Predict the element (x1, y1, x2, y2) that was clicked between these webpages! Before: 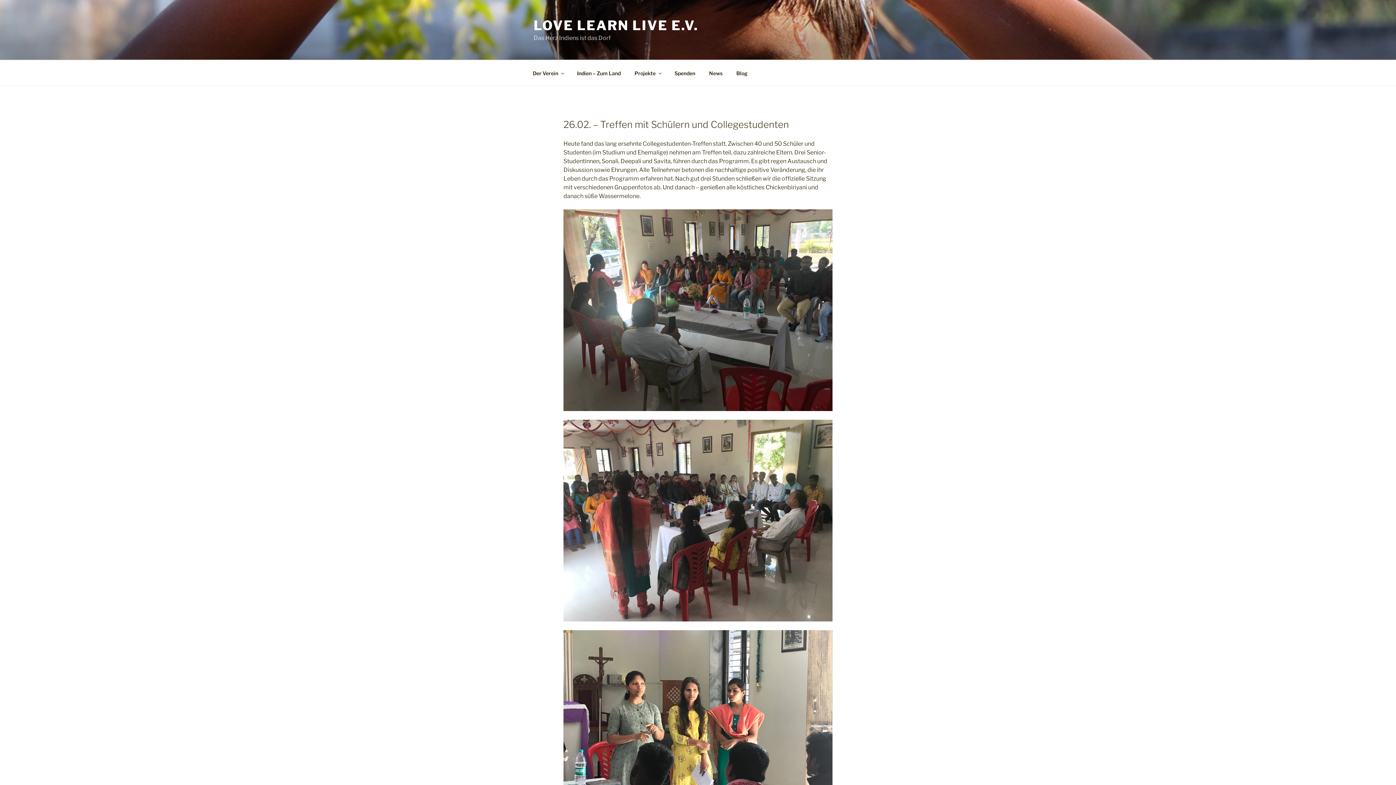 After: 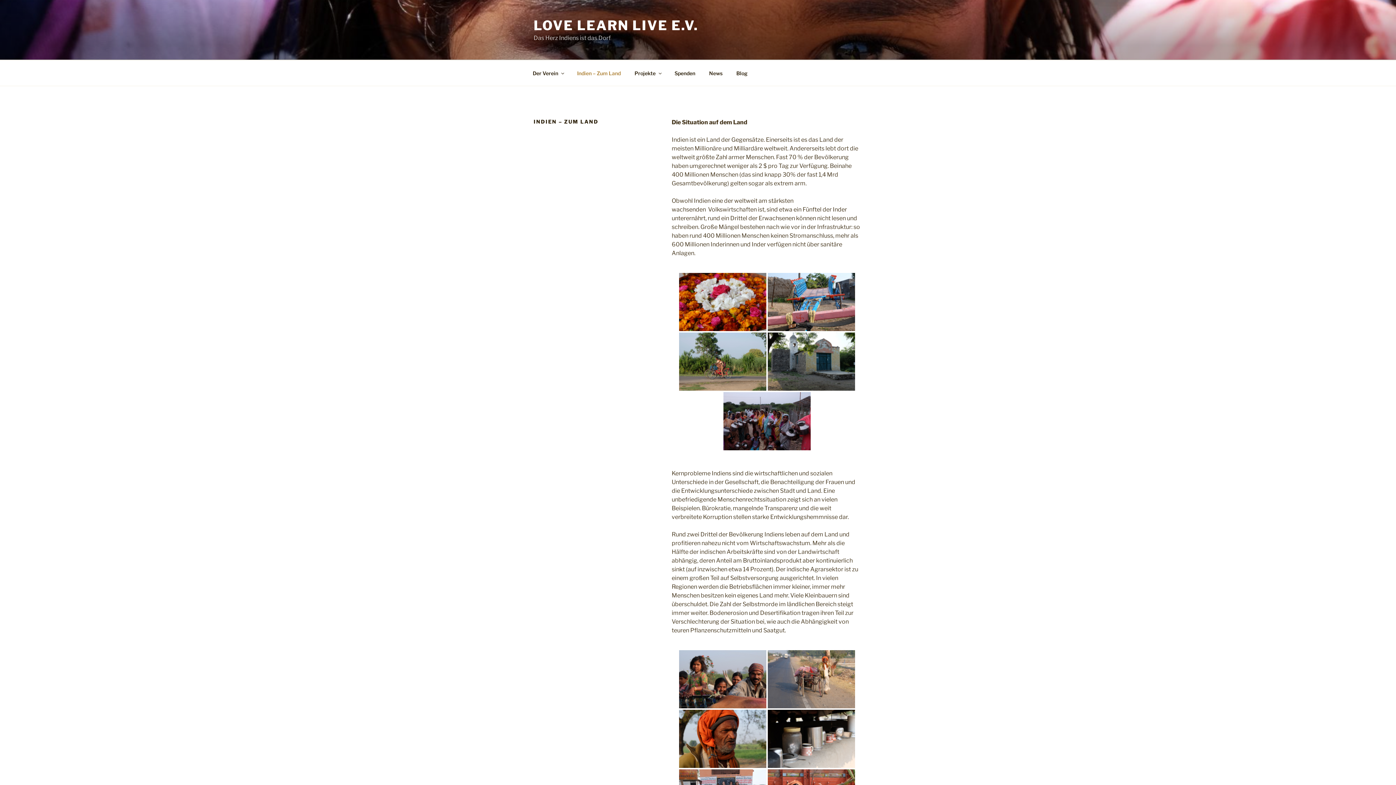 Action: bbox: (570, 64, 627, 82) label: Indien – Zum Land